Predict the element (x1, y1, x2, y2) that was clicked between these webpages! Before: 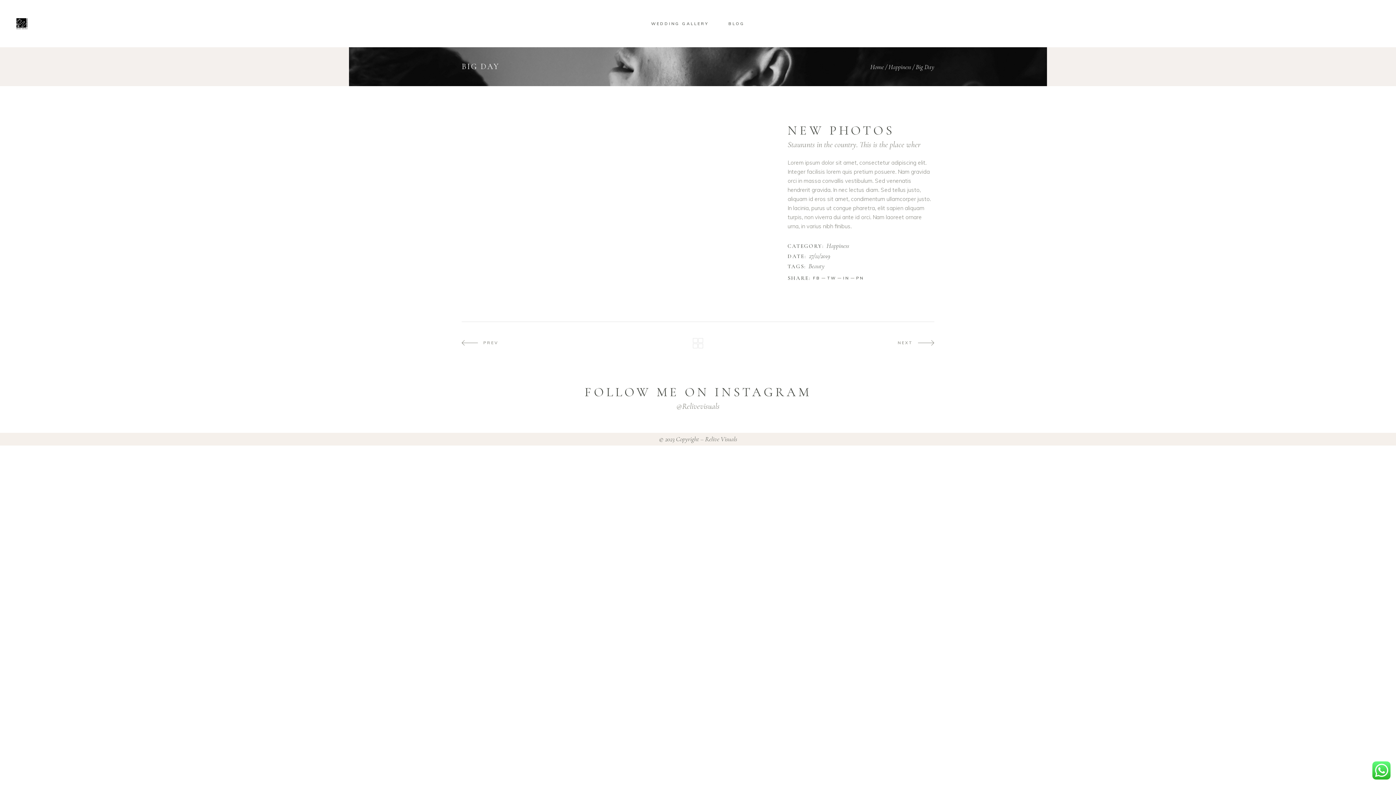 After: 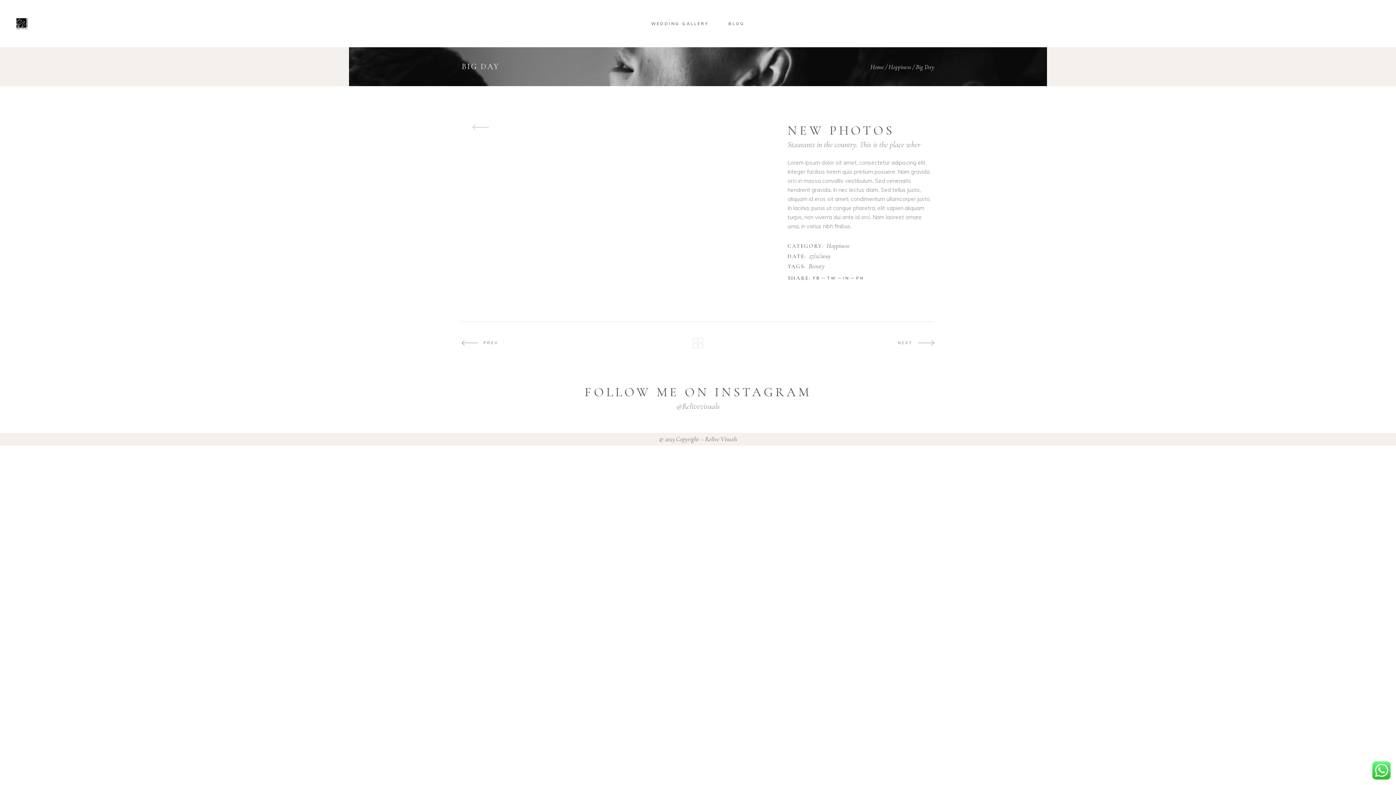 Action: bbox: (472, 124, 489, 130)